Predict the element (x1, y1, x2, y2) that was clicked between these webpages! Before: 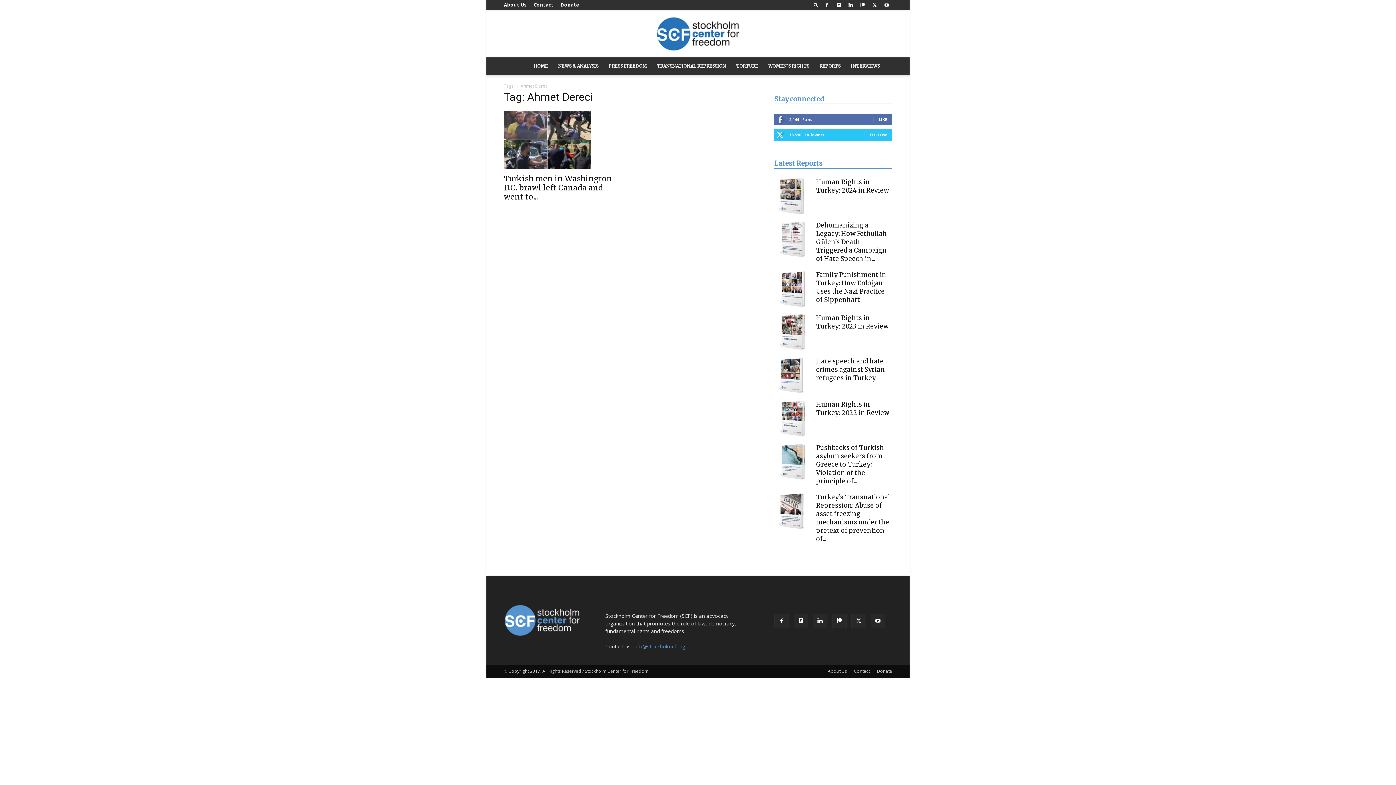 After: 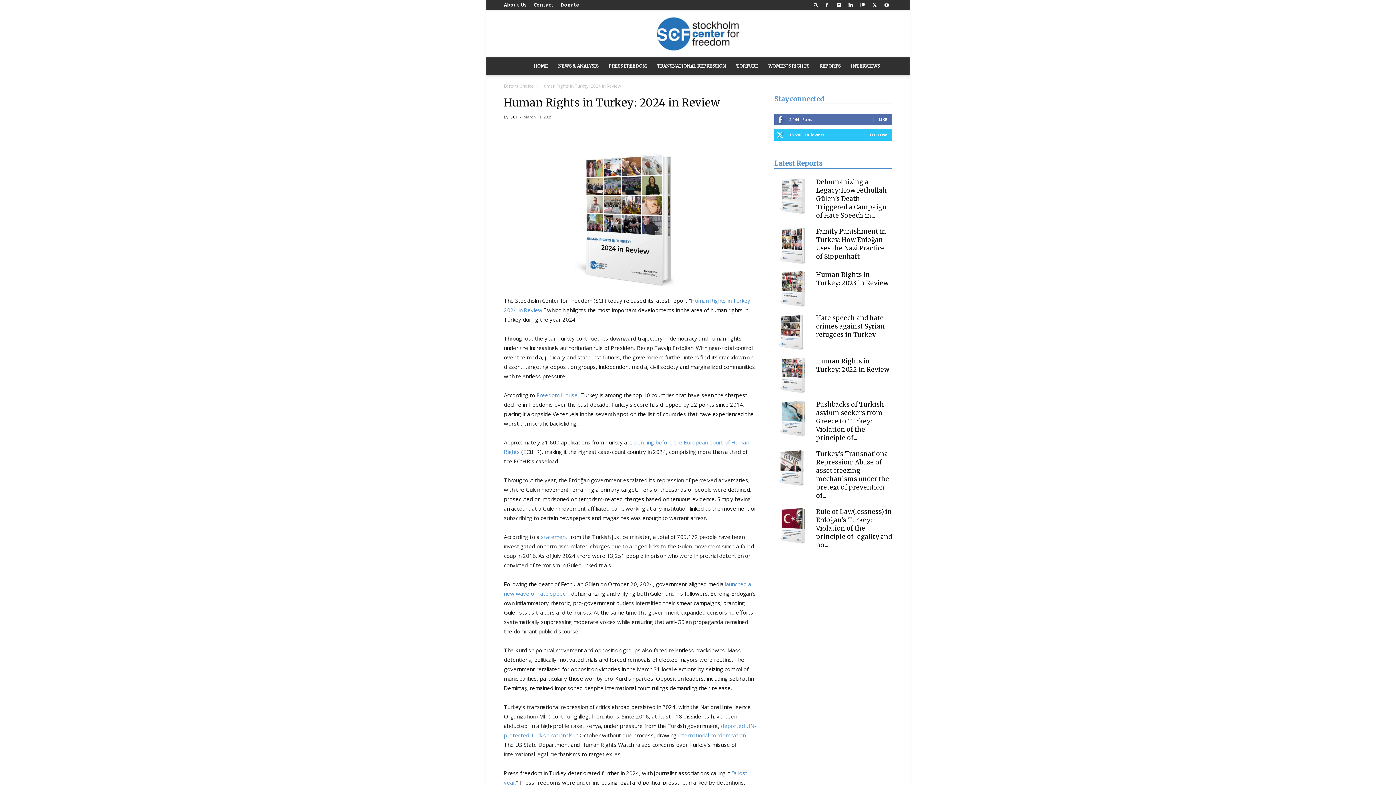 Action: label: Human Rights in Turkey: 2024 in Review bbox: (816, 178, 889, 194)